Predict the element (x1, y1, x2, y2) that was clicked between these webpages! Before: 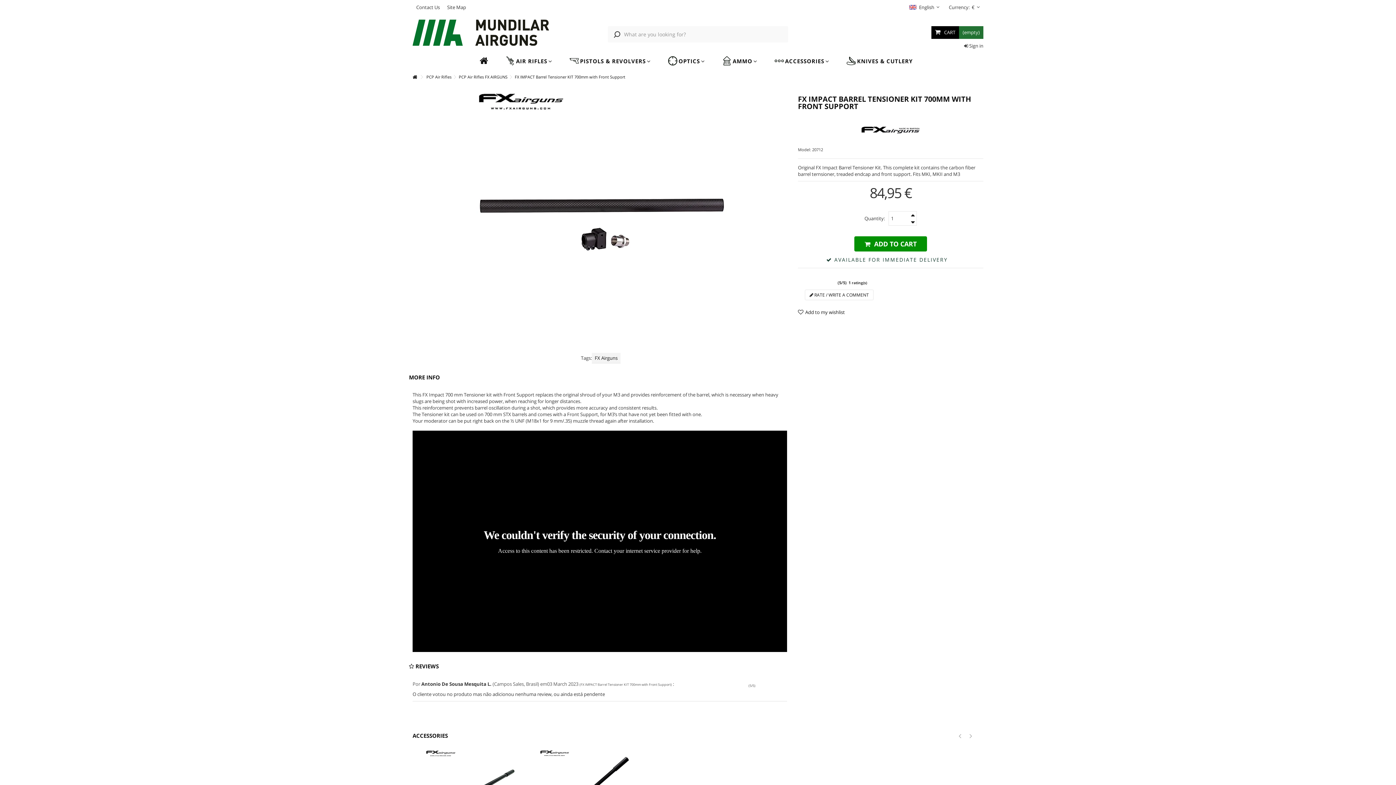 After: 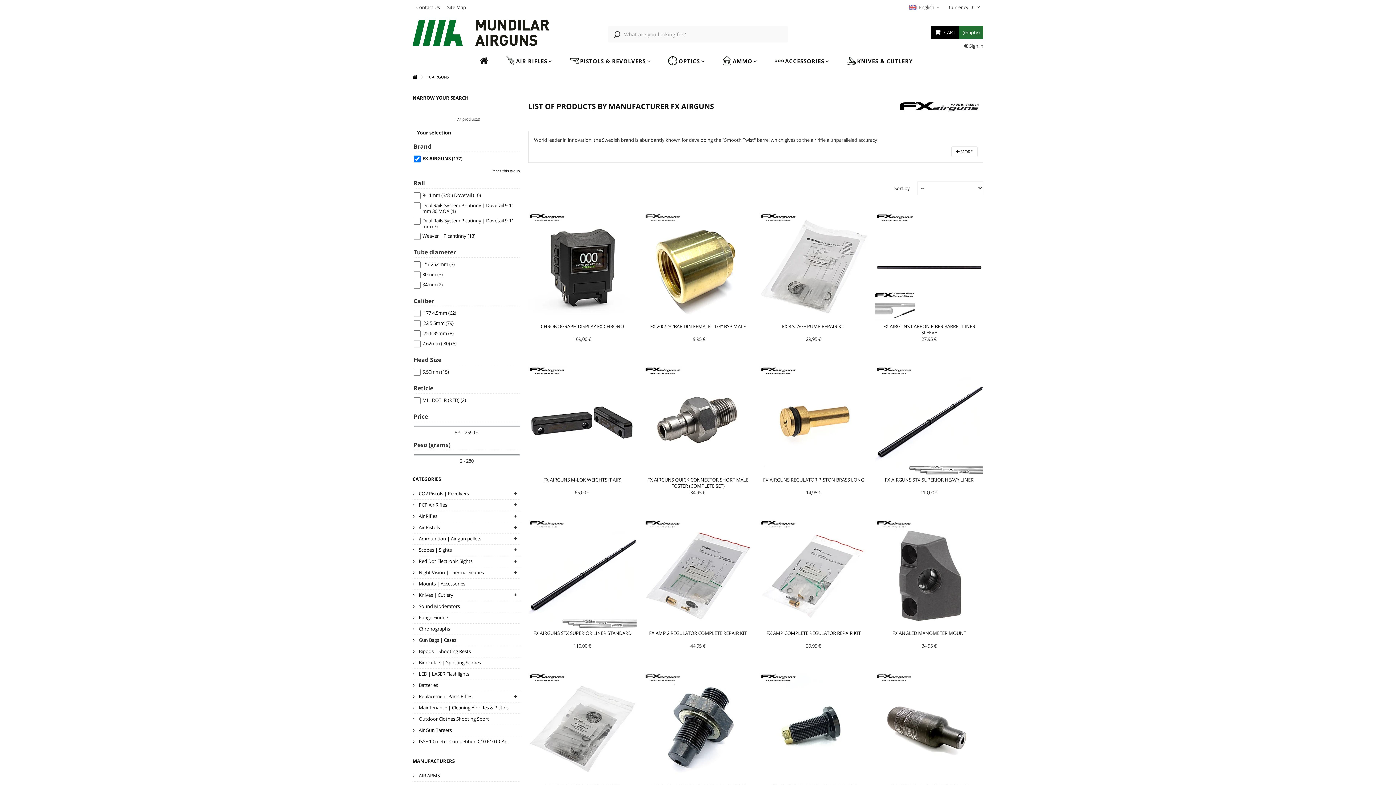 Action: bbox: (798, 121, 983, 139)